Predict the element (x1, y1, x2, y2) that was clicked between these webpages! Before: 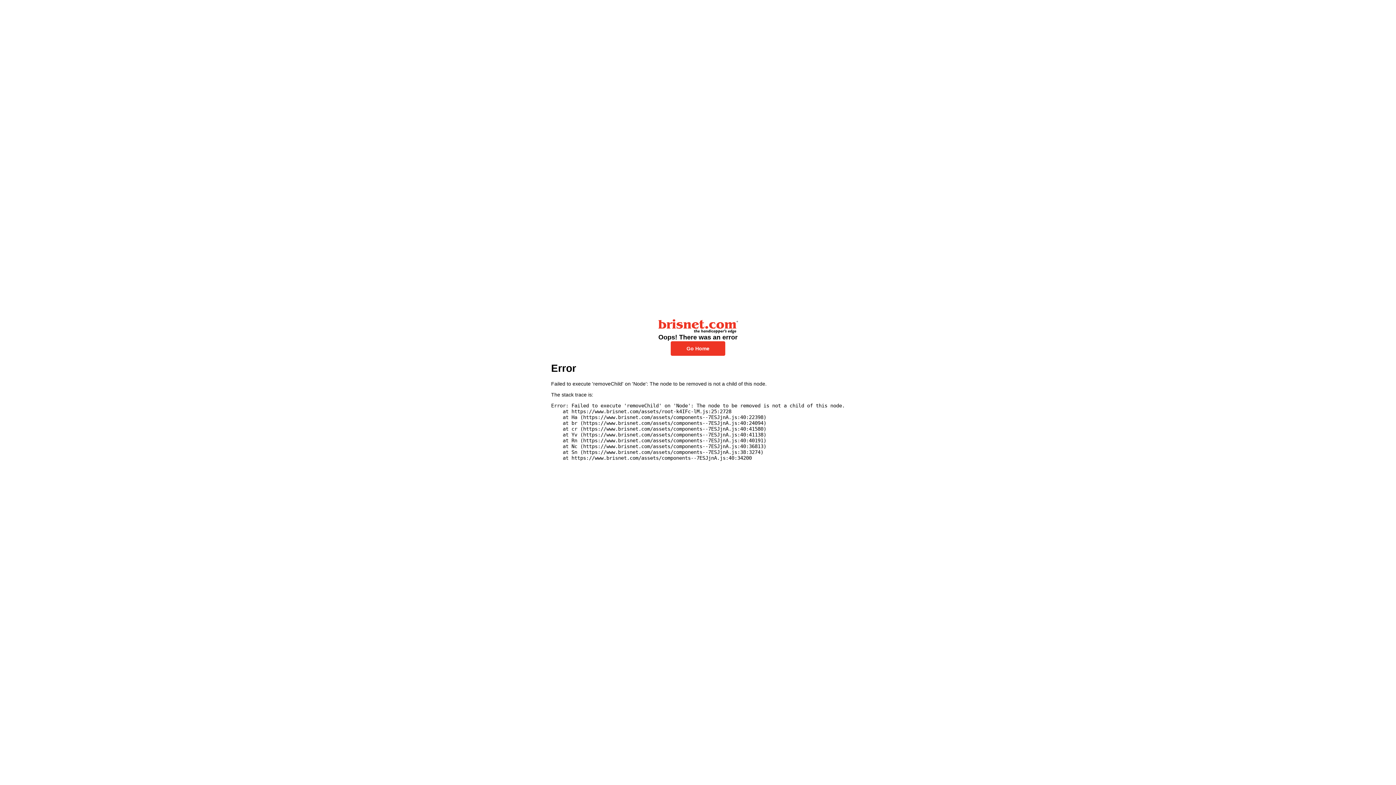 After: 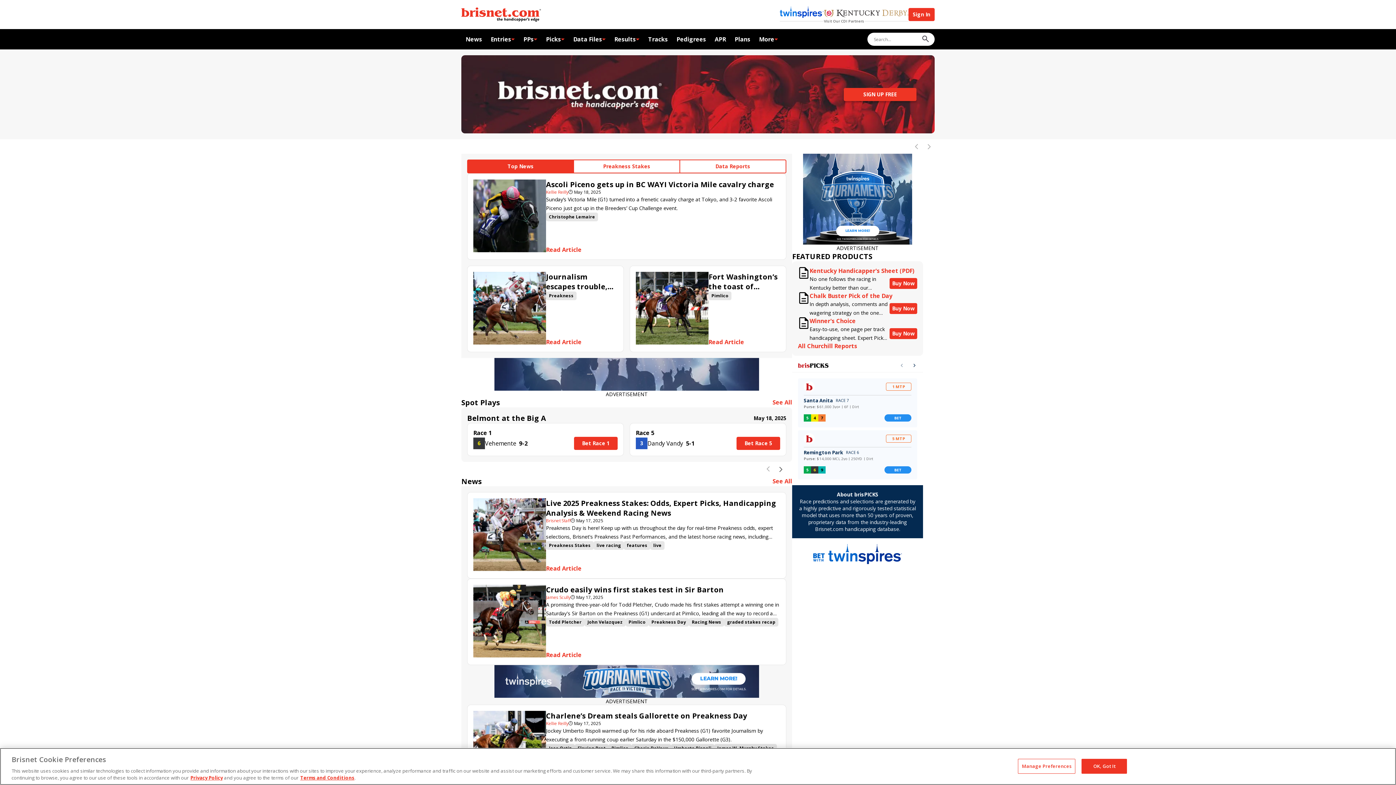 Action: label: Go Home bbox: (670, 341, 725, 355)